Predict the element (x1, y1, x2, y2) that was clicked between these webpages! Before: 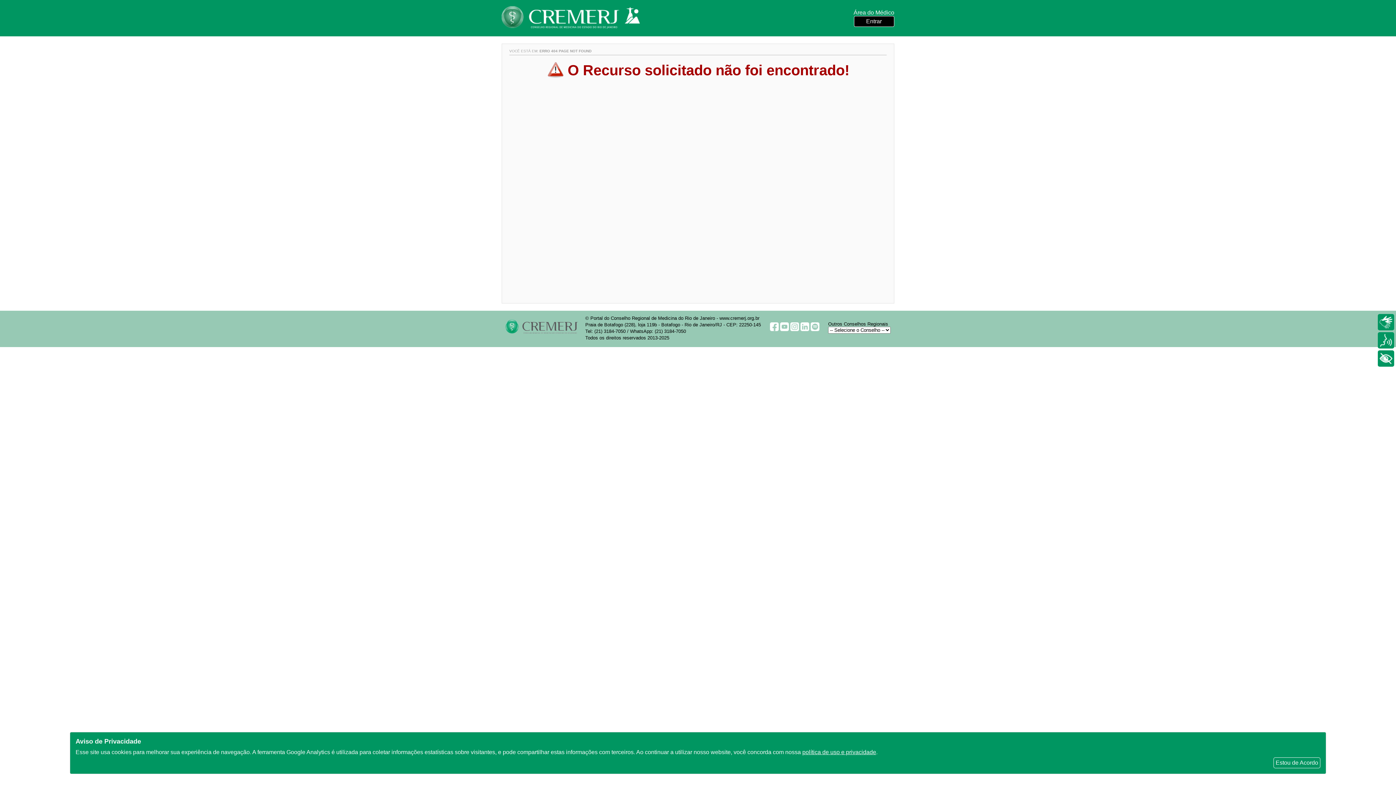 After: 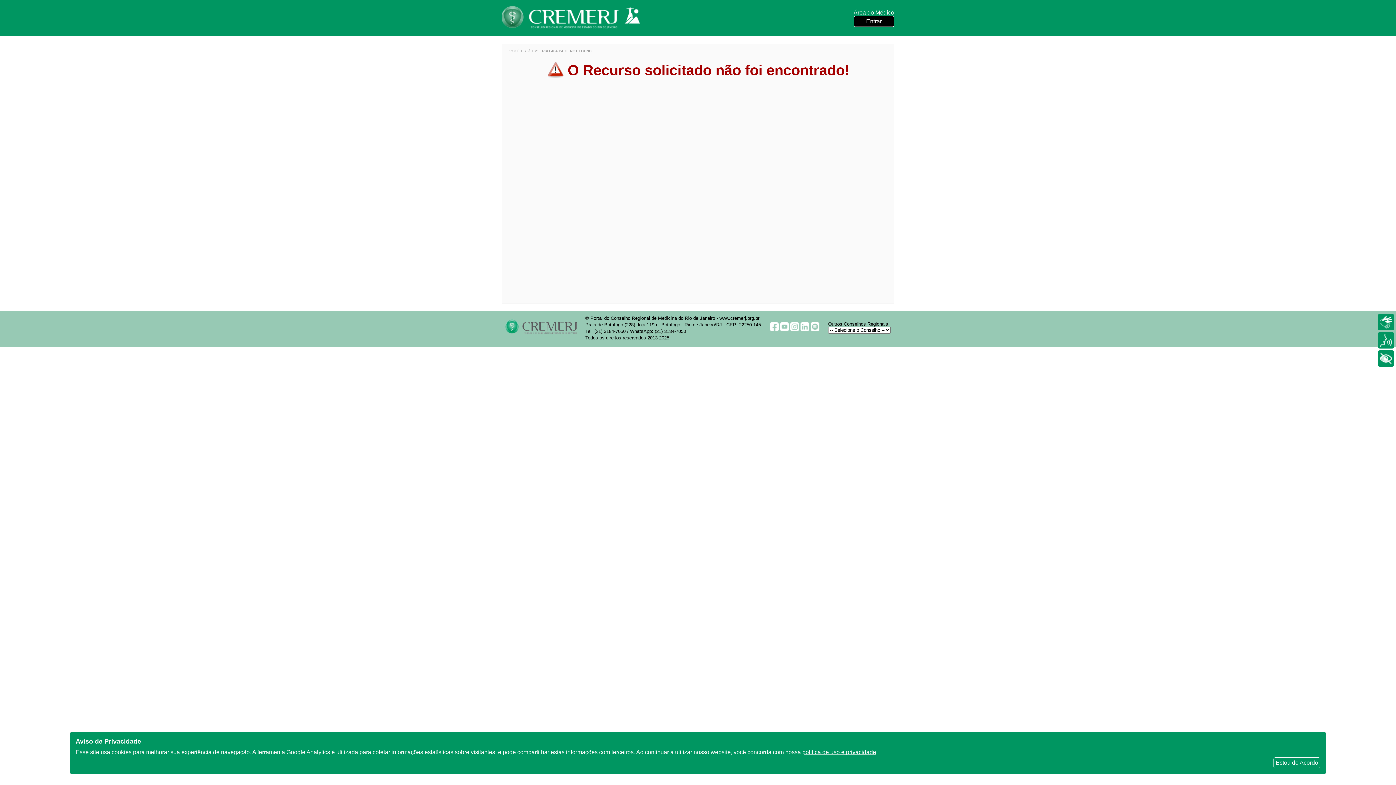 Action: bbox: (780, 326, 788, 332)